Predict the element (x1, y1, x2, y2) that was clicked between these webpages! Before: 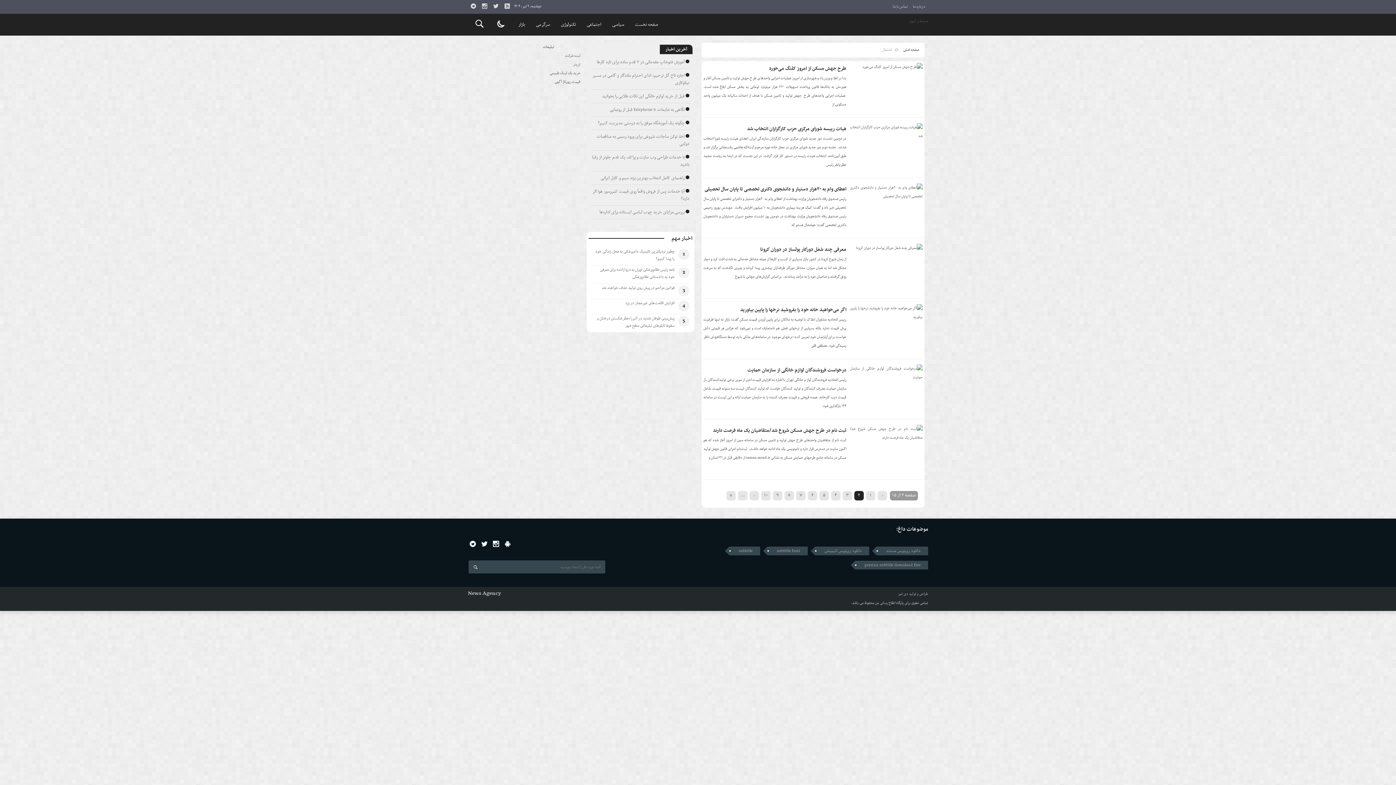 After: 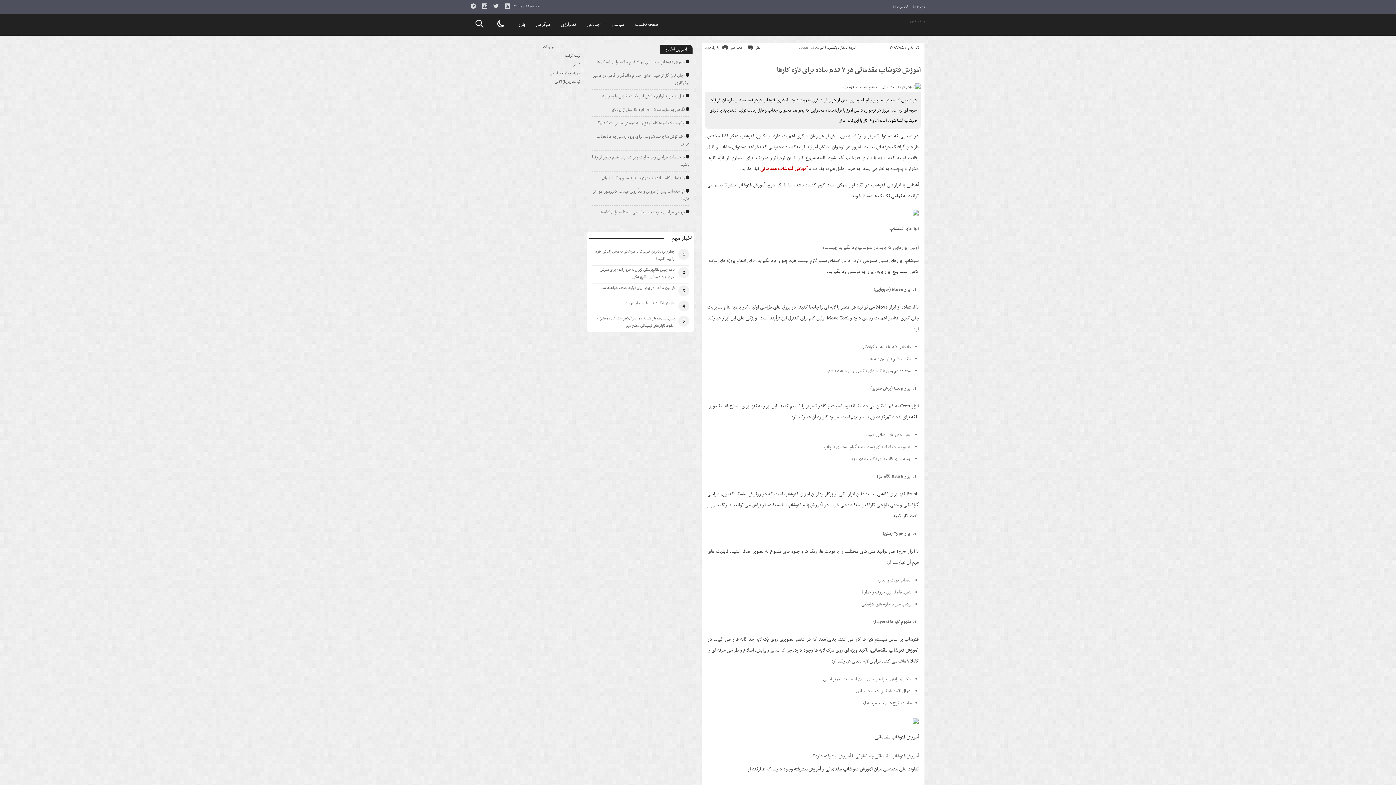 Action: bbox: (596, 58, 684, 66) label: آموزش فتوشاپ مقدماتی در ۷ قدم ساده برای تازه کارها